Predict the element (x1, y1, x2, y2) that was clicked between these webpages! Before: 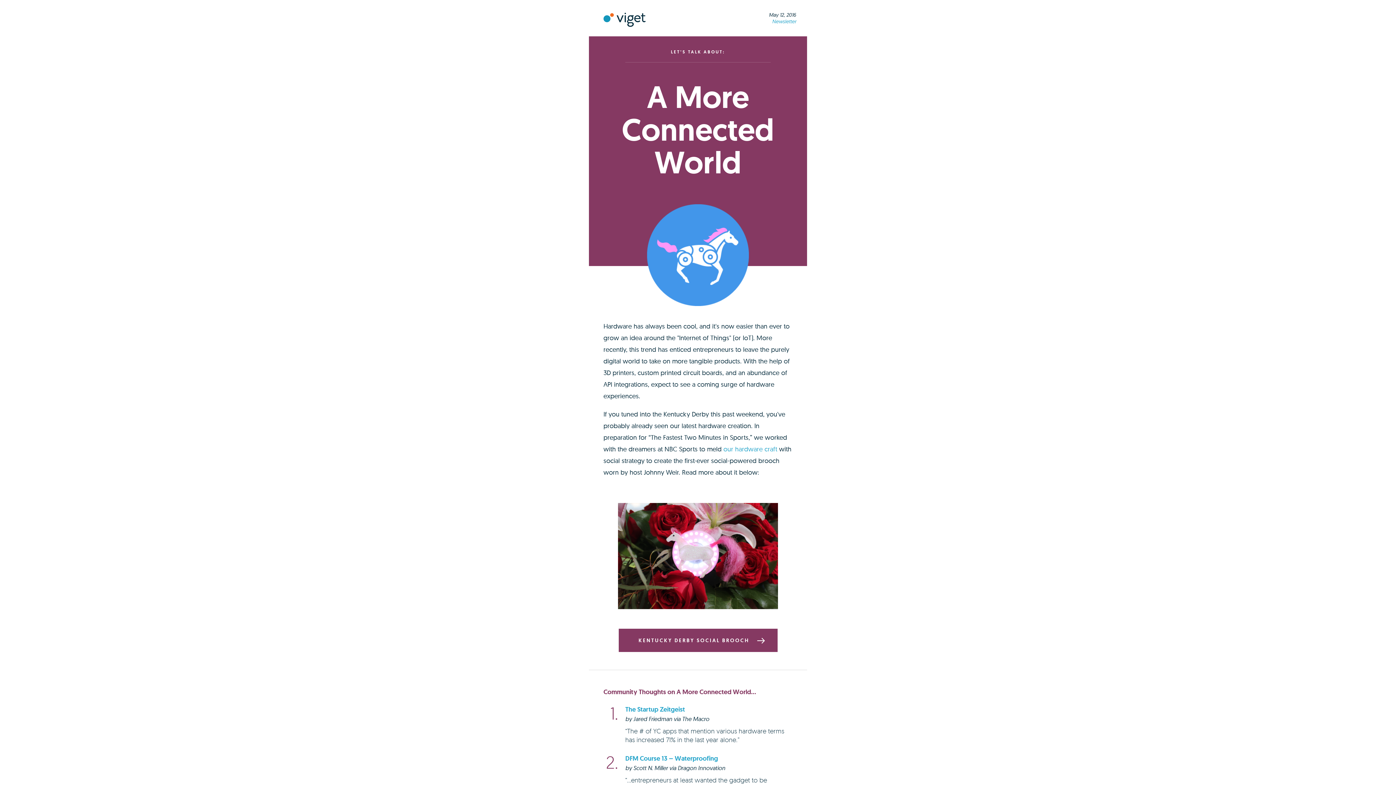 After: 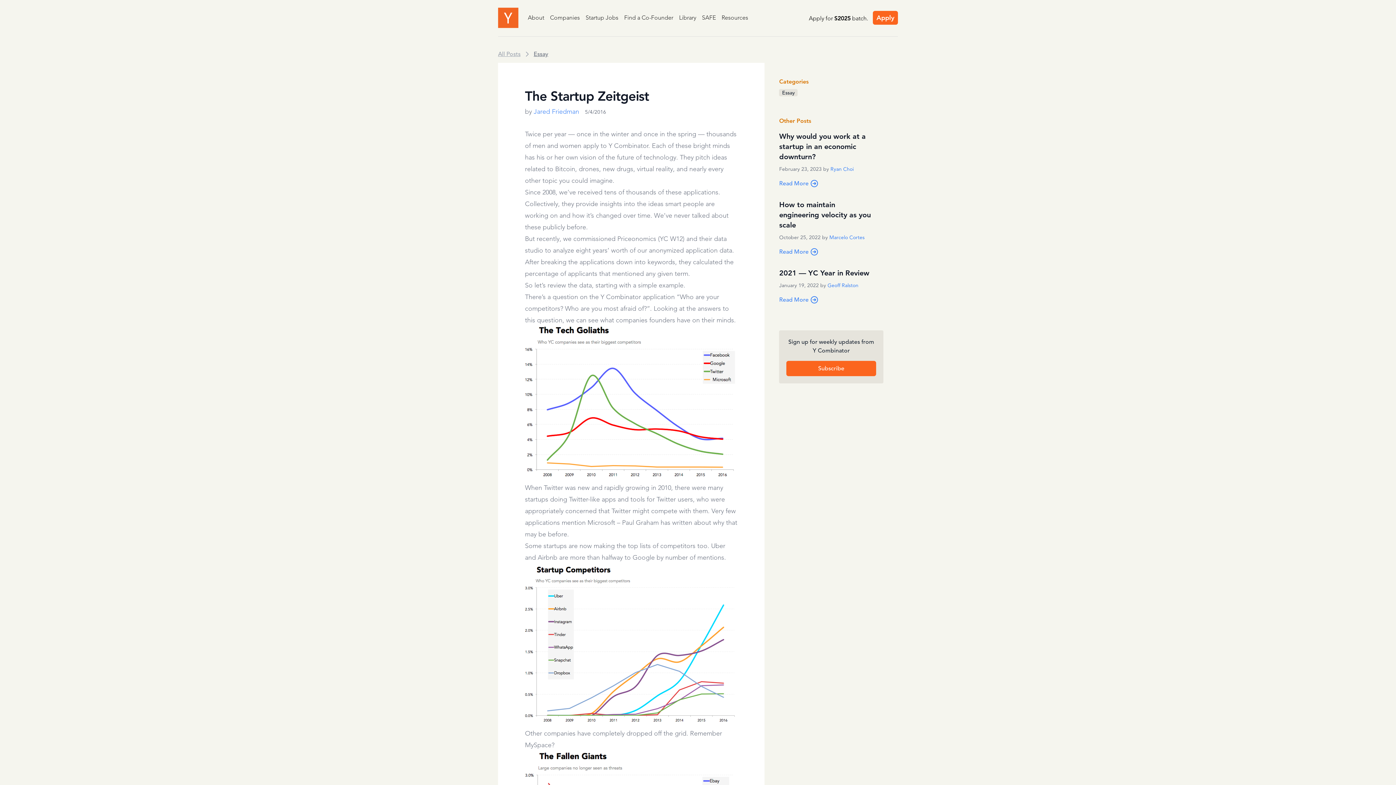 Action: label: The Startup Zeitgeist bbox: (625, 705, 785, 713)